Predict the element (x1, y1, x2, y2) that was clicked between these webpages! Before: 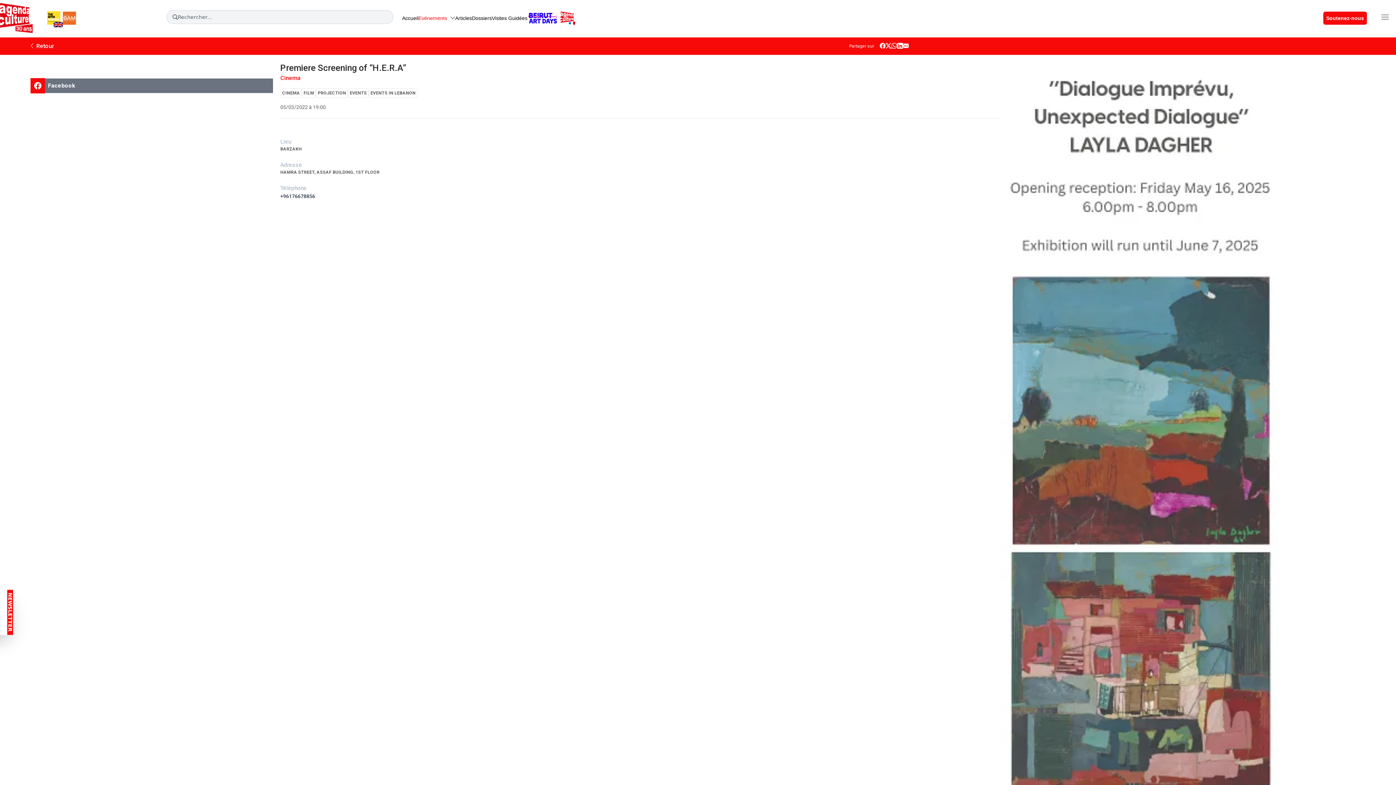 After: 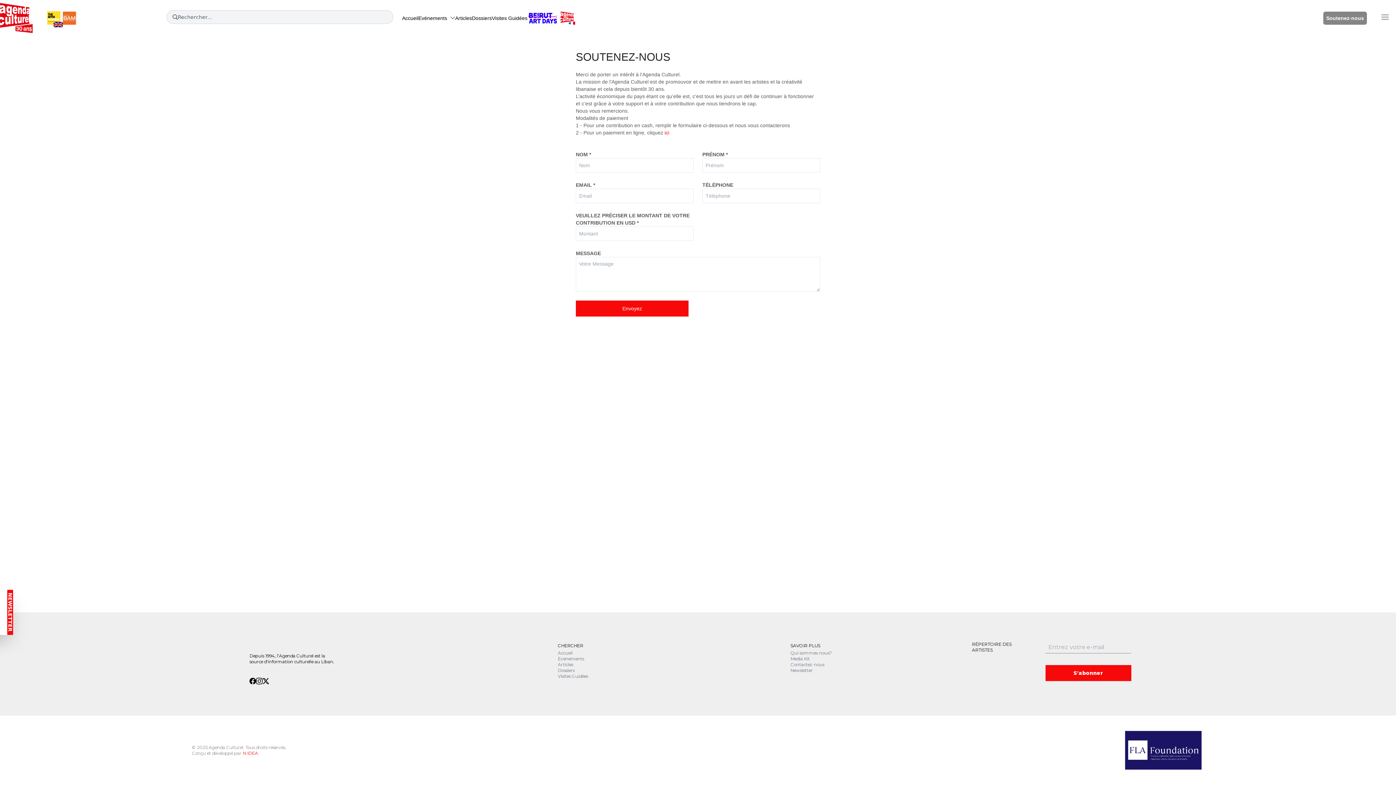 Action: label: Soutenez-nous bbox: (1323, 11, 1367, 24)